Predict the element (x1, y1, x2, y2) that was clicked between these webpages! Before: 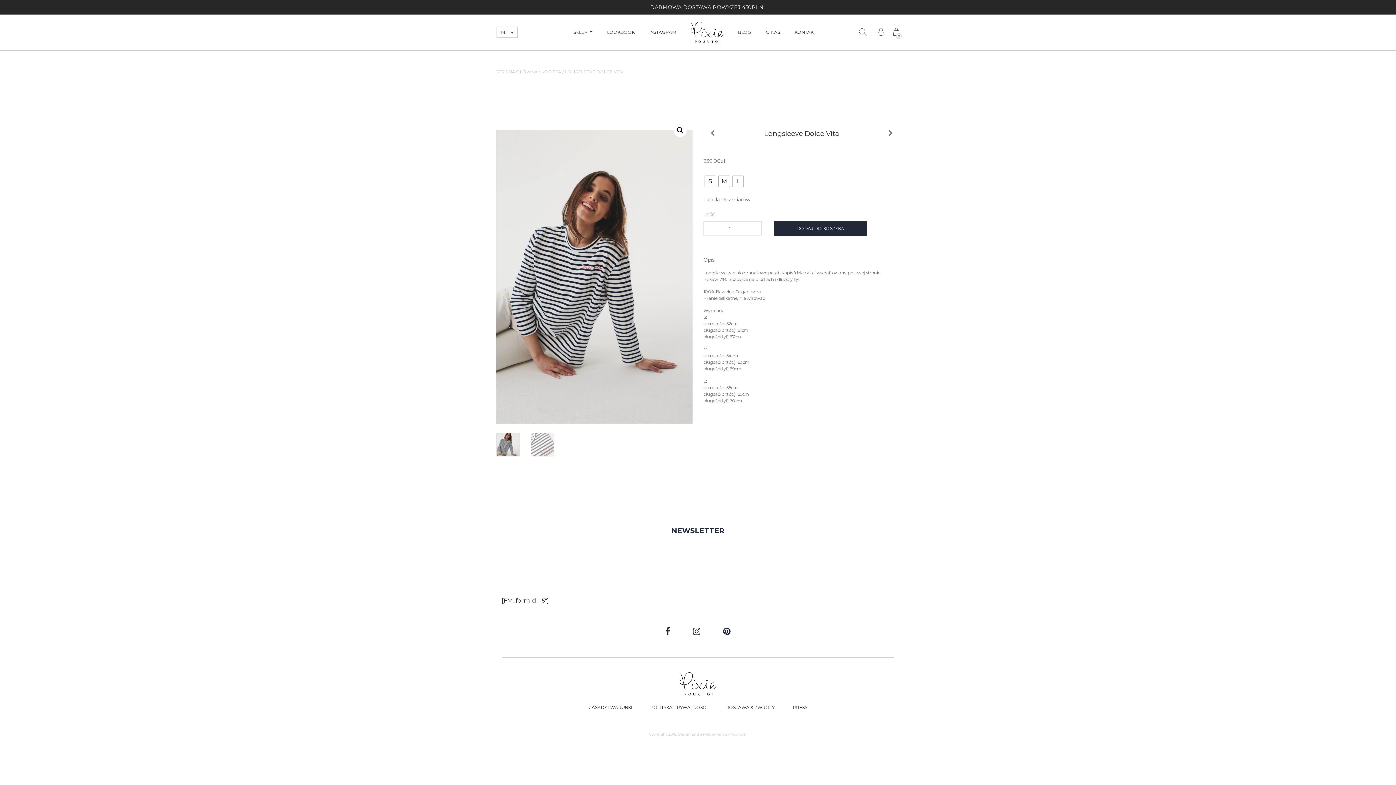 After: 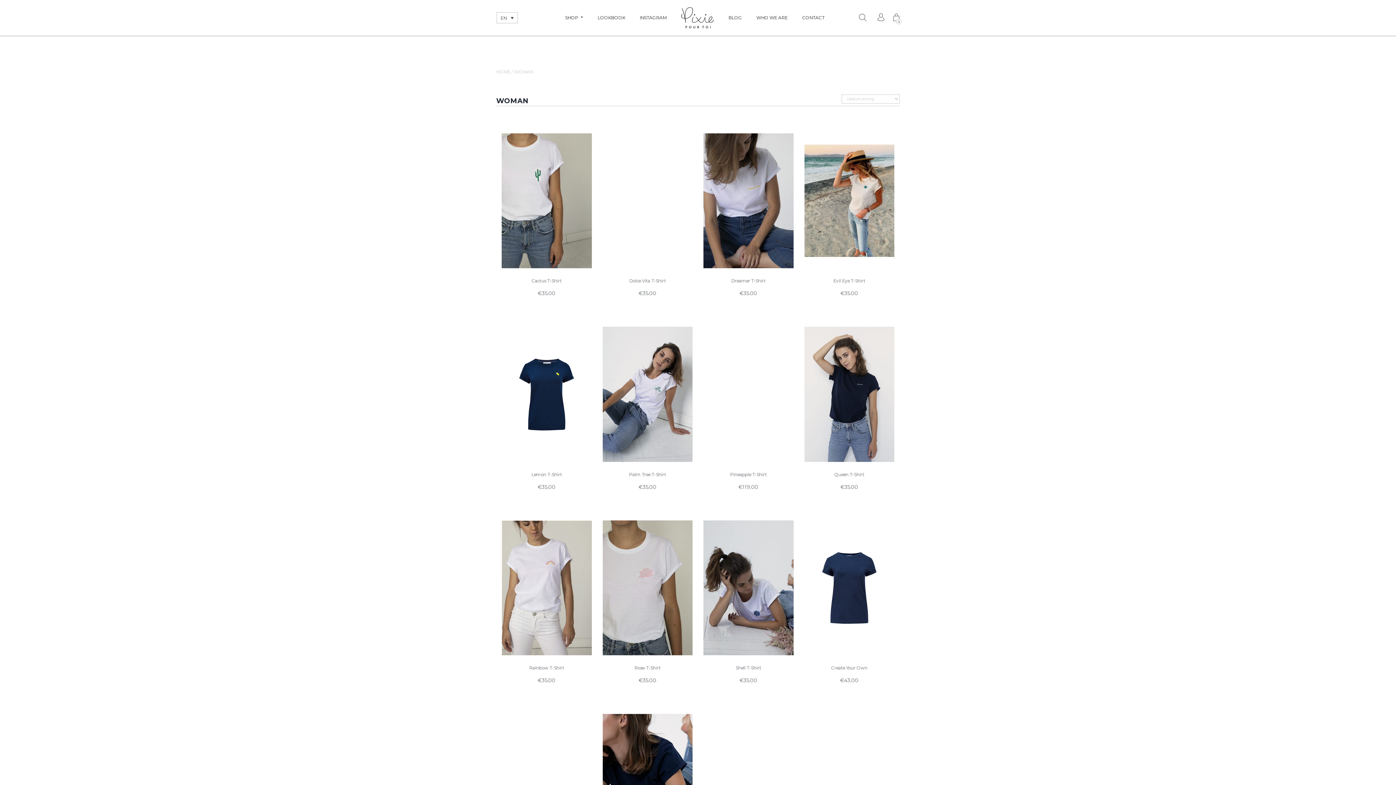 Action: label: KOBIETA bbox: (541, 47, 561, 96)